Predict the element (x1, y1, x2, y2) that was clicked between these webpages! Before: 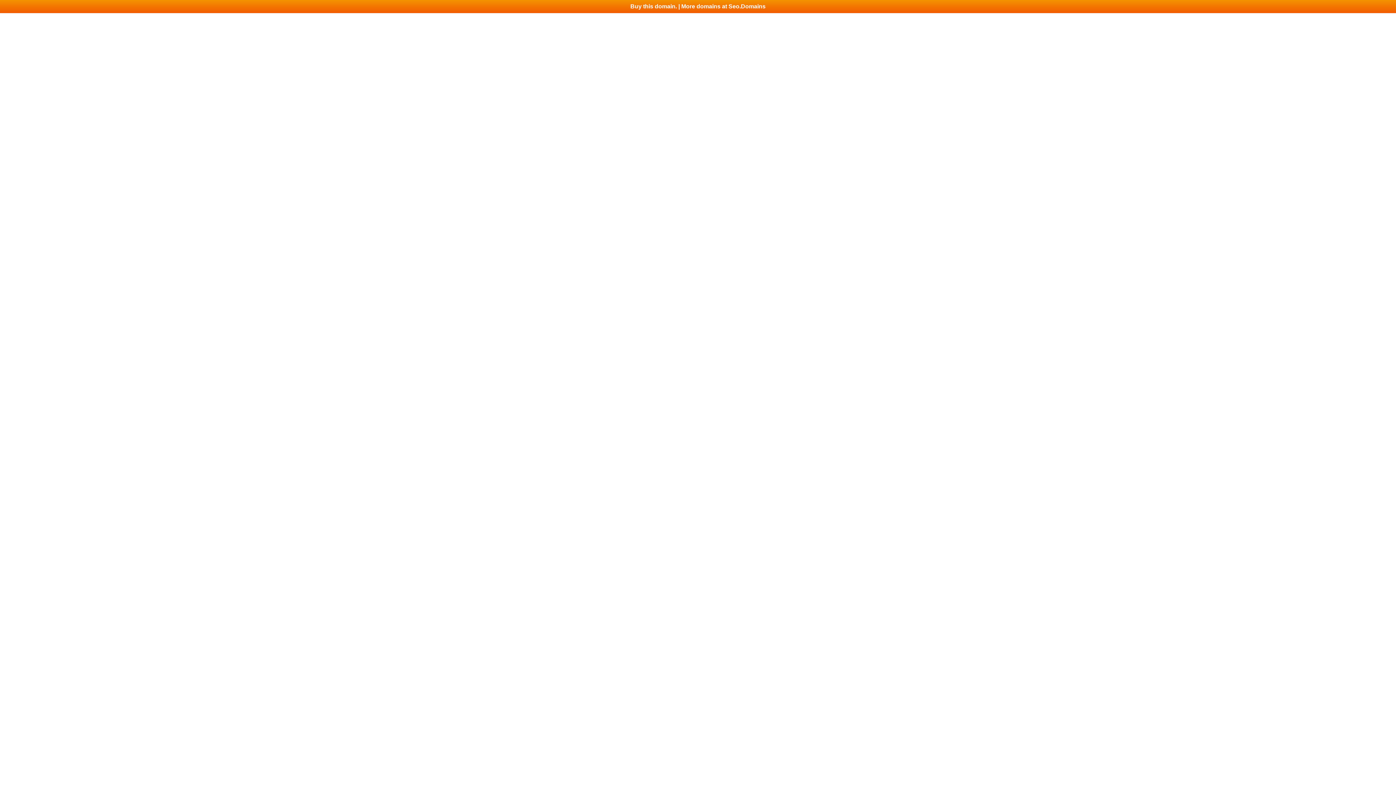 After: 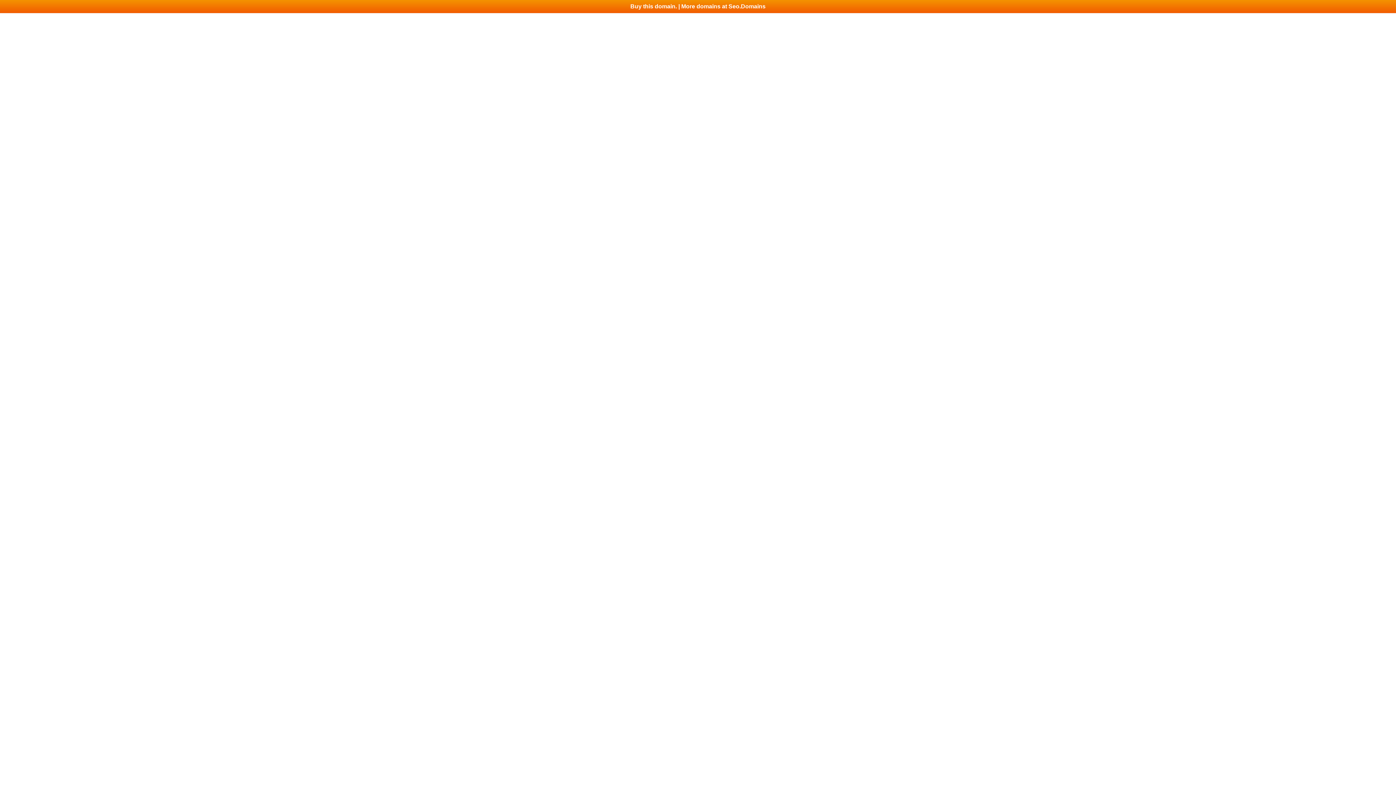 Action: label: Buy this domain. | More domains at Seo.Domains bbox: (0, 0, 1396, 13)